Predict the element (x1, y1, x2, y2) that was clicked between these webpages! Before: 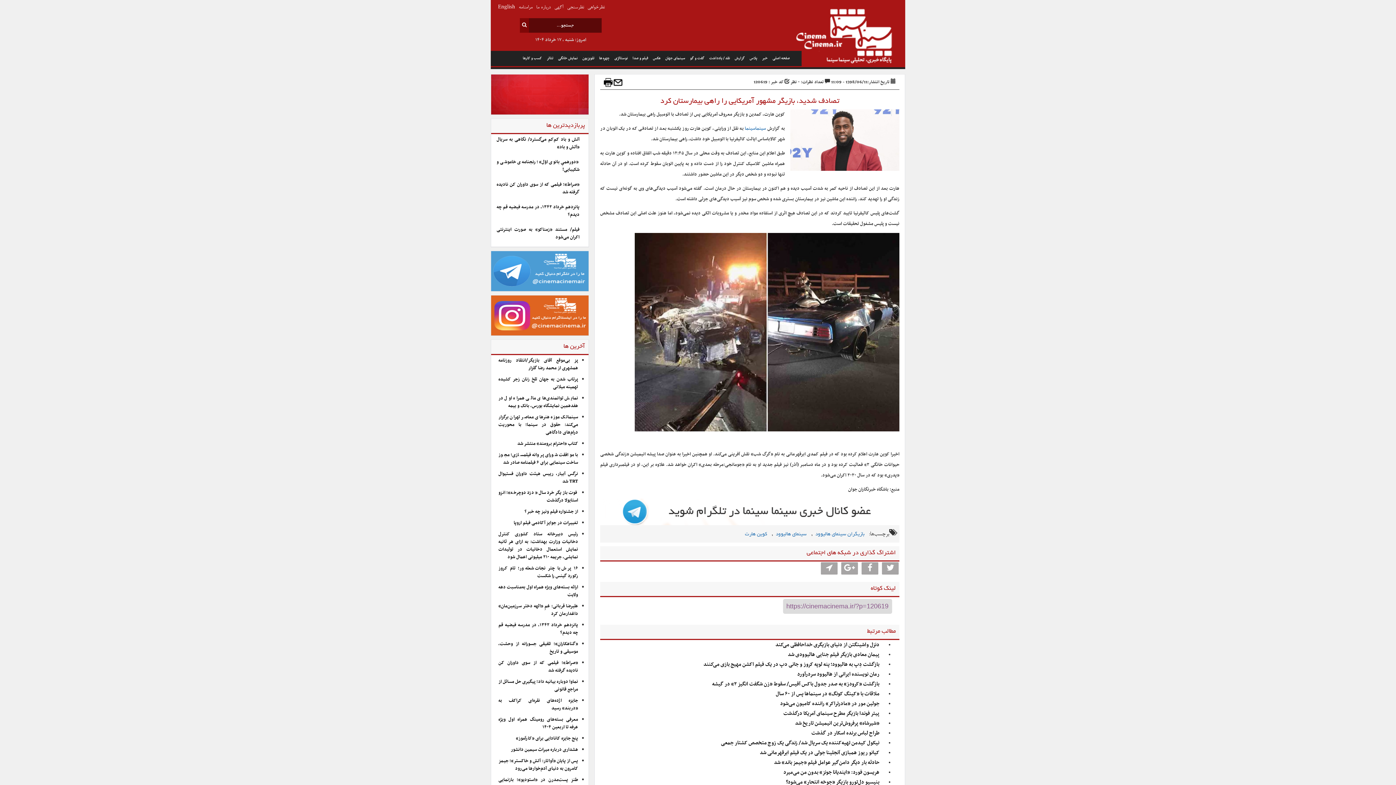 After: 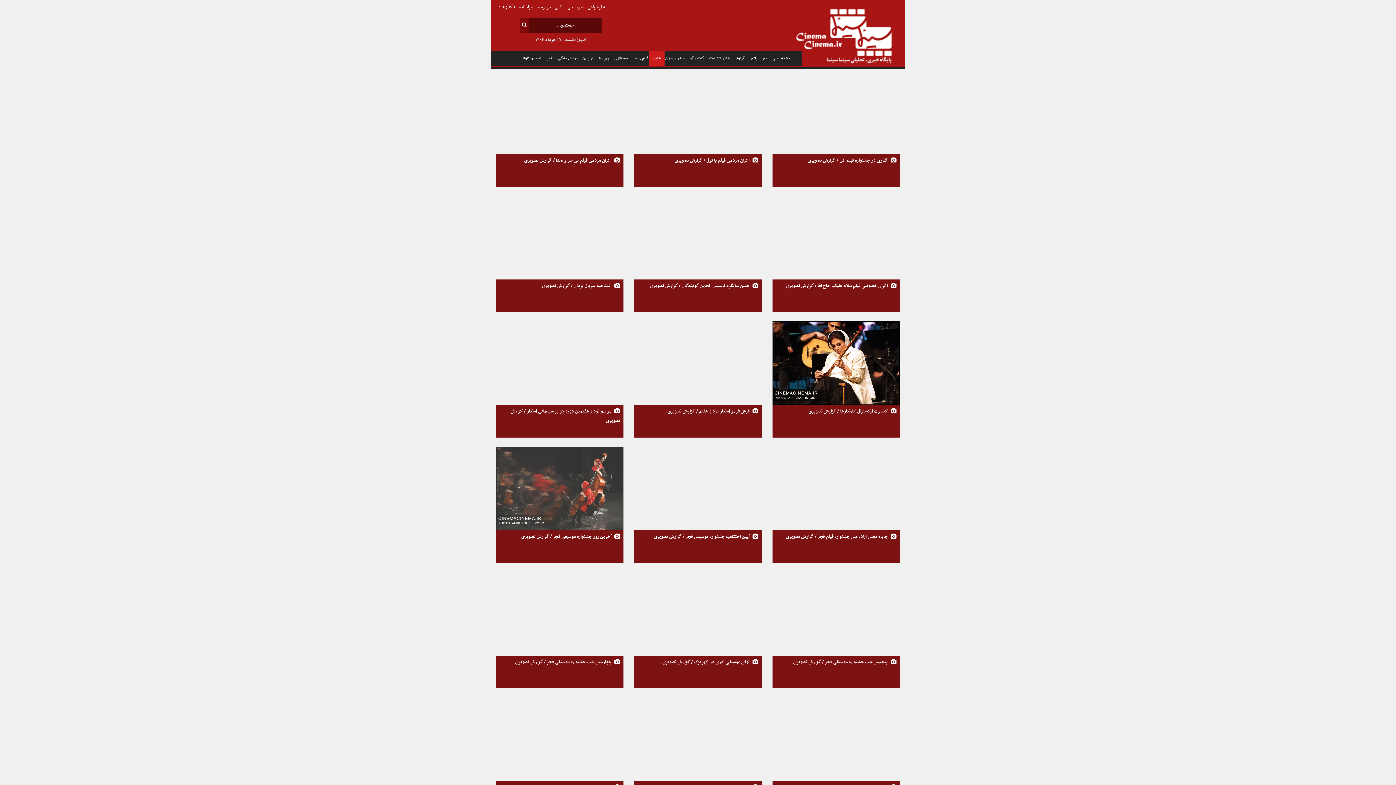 Action: label: عکس bbox: (649, 50, 664, 66)